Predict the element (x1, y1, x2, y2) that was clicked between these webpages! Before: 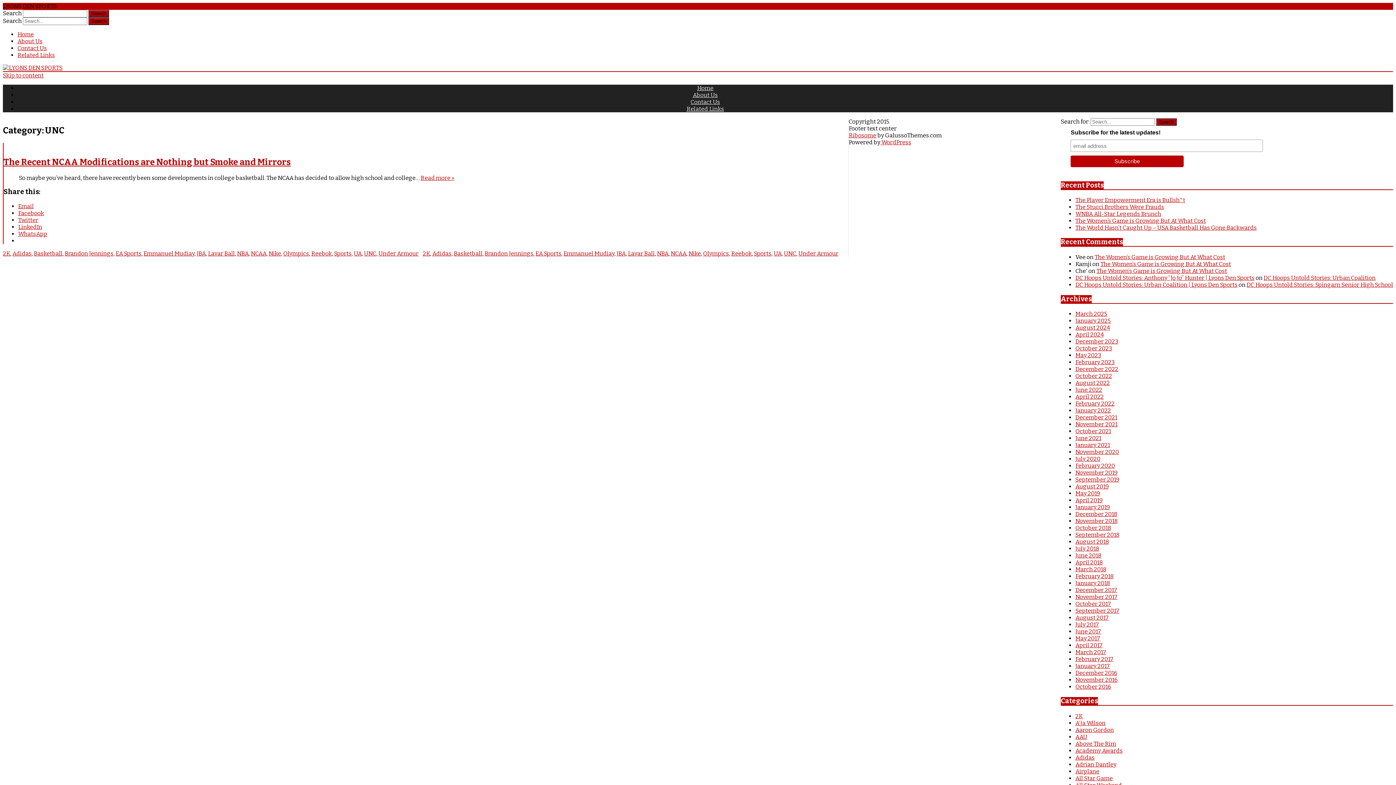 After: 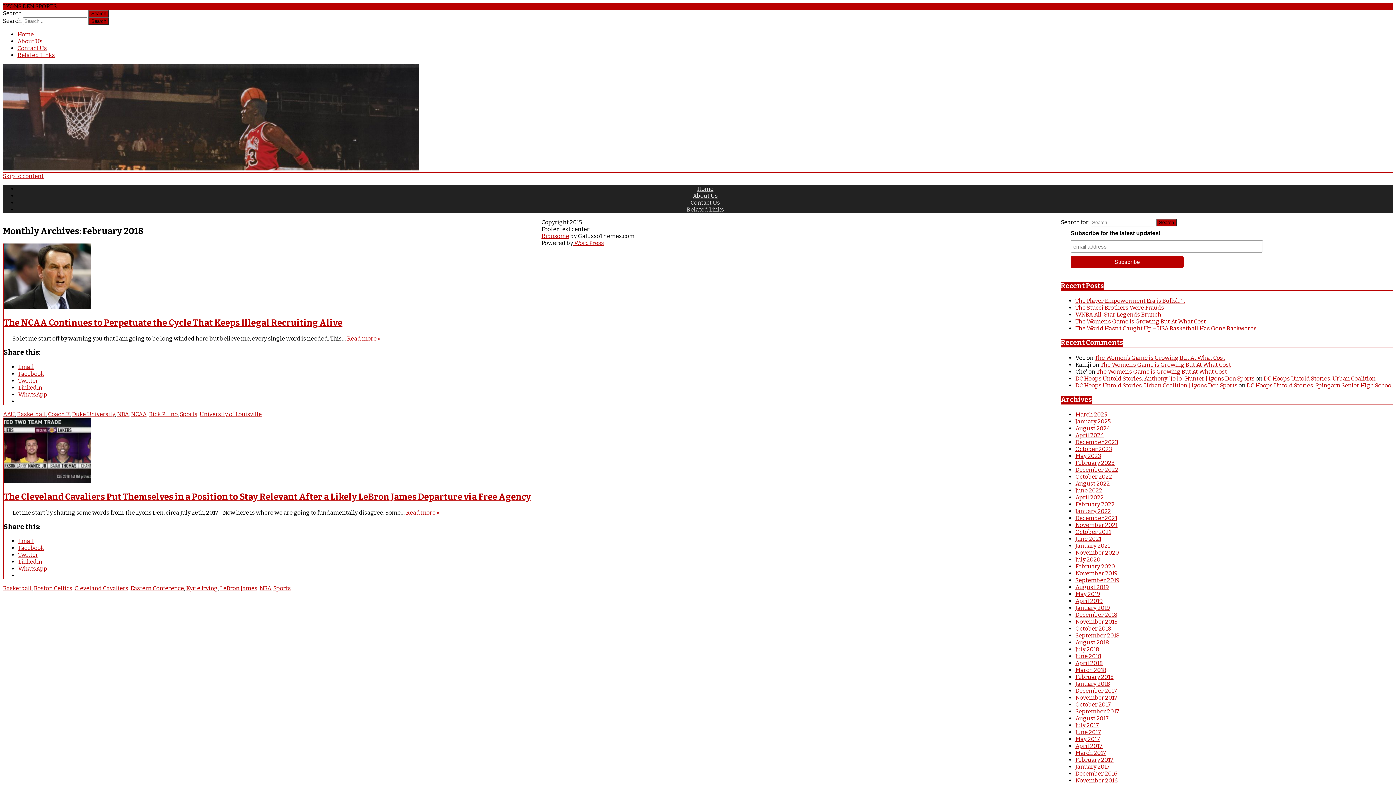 Action: label: February 2018 bbox: (1075, 573, 1113, 580)